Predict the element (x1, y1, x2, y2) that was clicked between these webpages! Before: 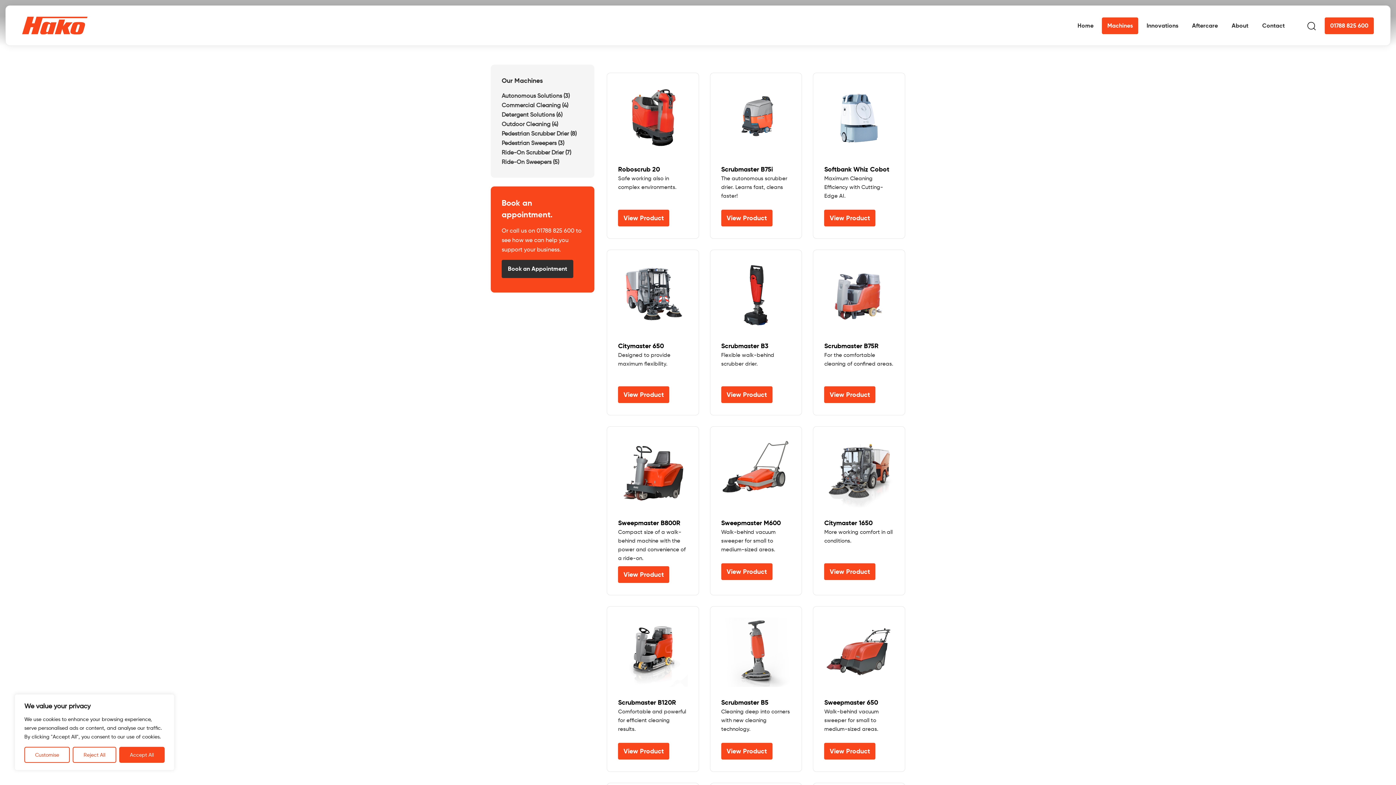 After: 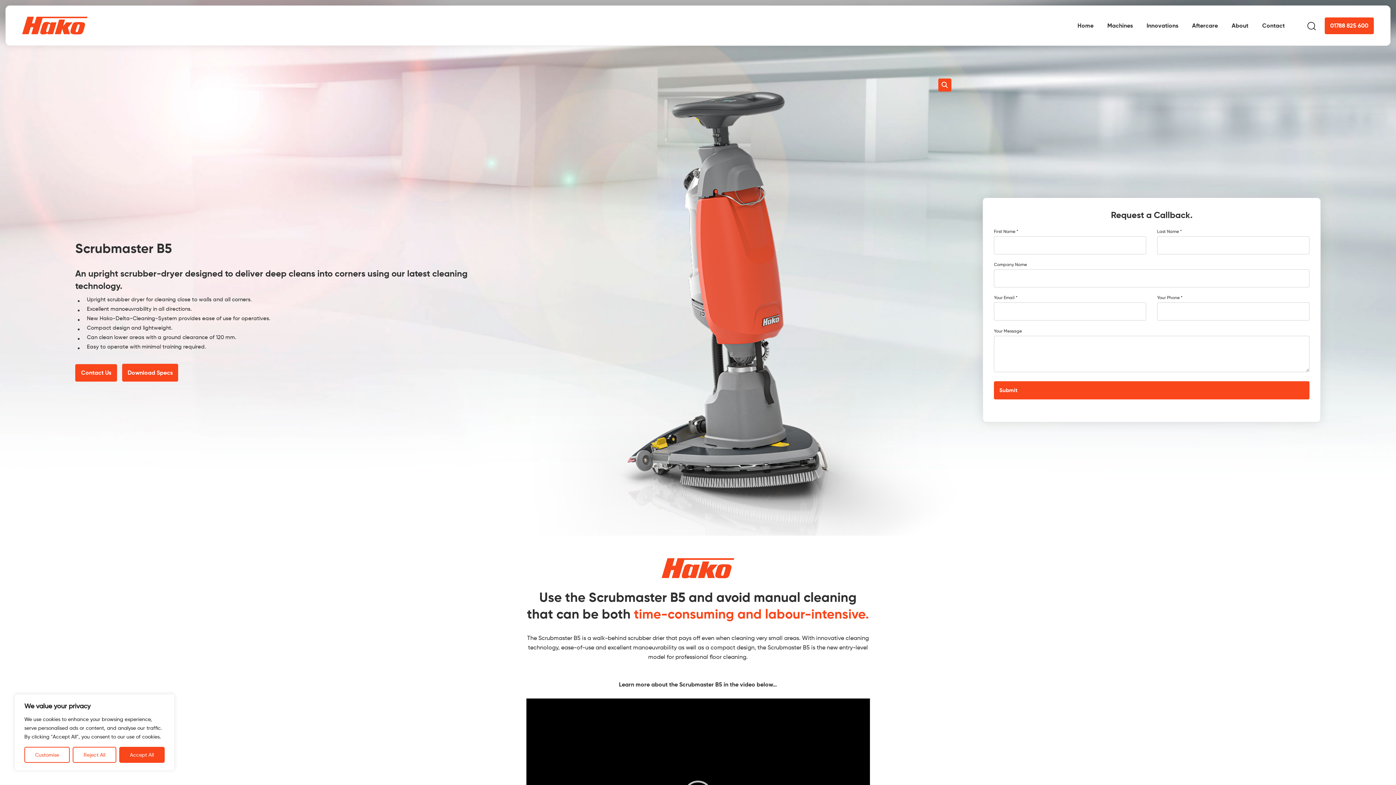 Action: label: View Product bbox: (721, 743, 772, 760)